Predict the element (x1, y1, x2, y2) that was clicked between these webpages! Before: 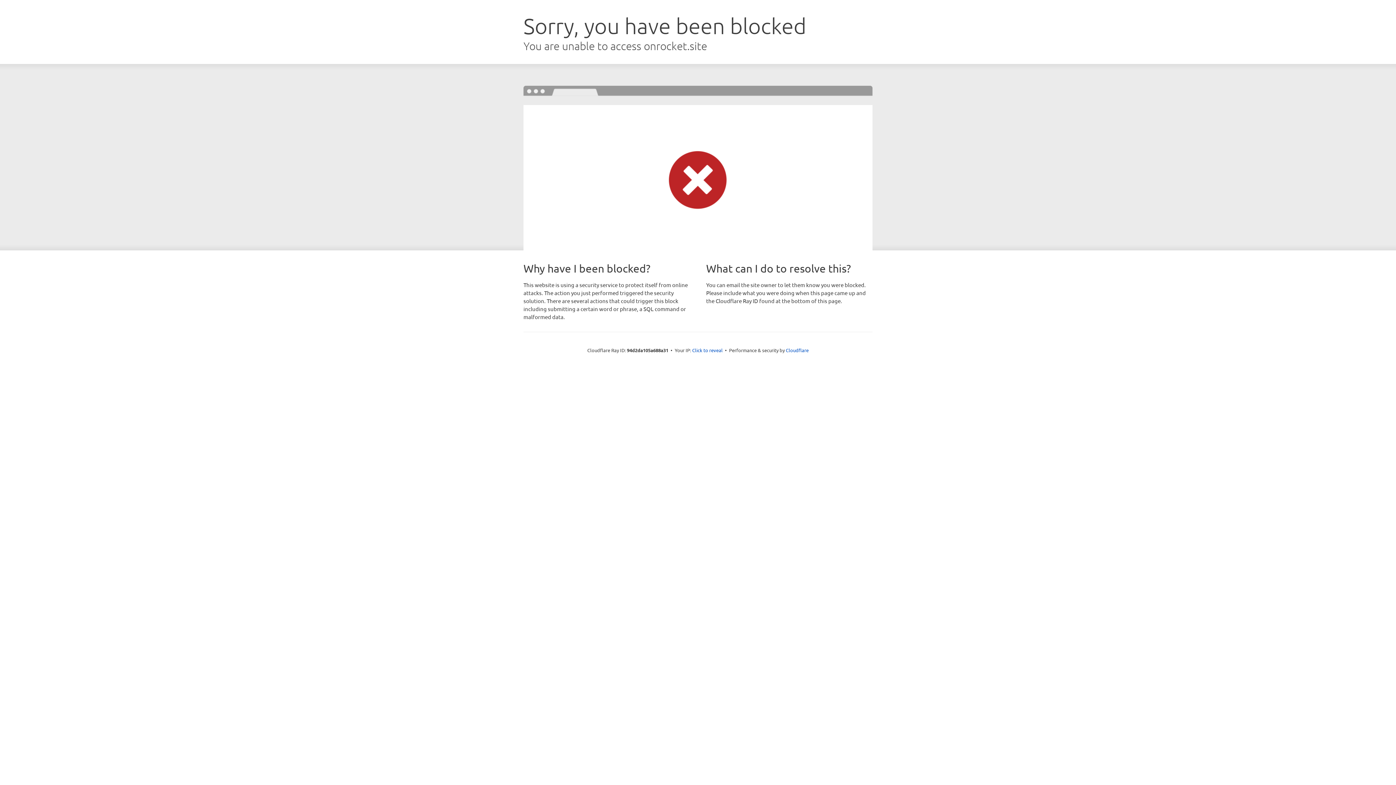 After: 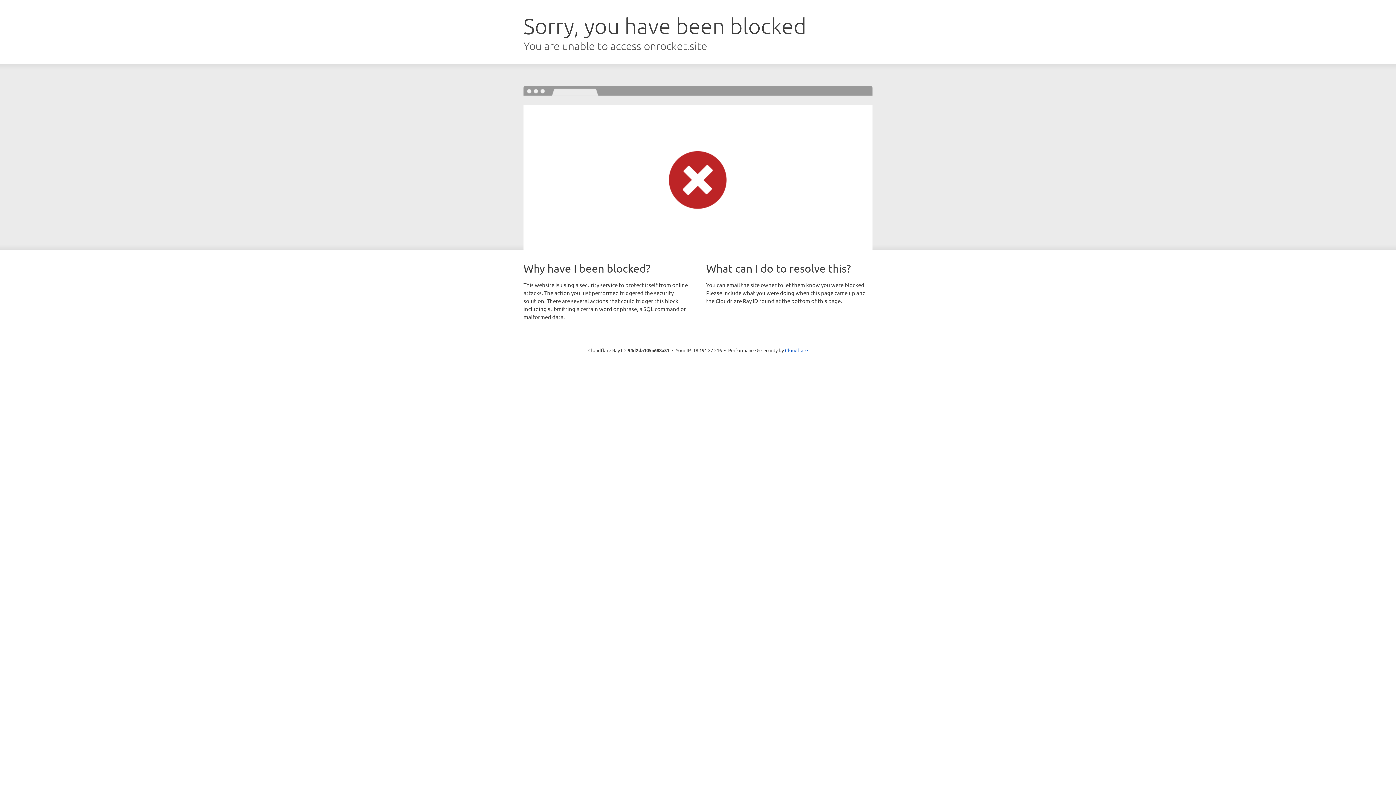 Action: label: Click to reveal bbox: (692, 346, 722, 353)